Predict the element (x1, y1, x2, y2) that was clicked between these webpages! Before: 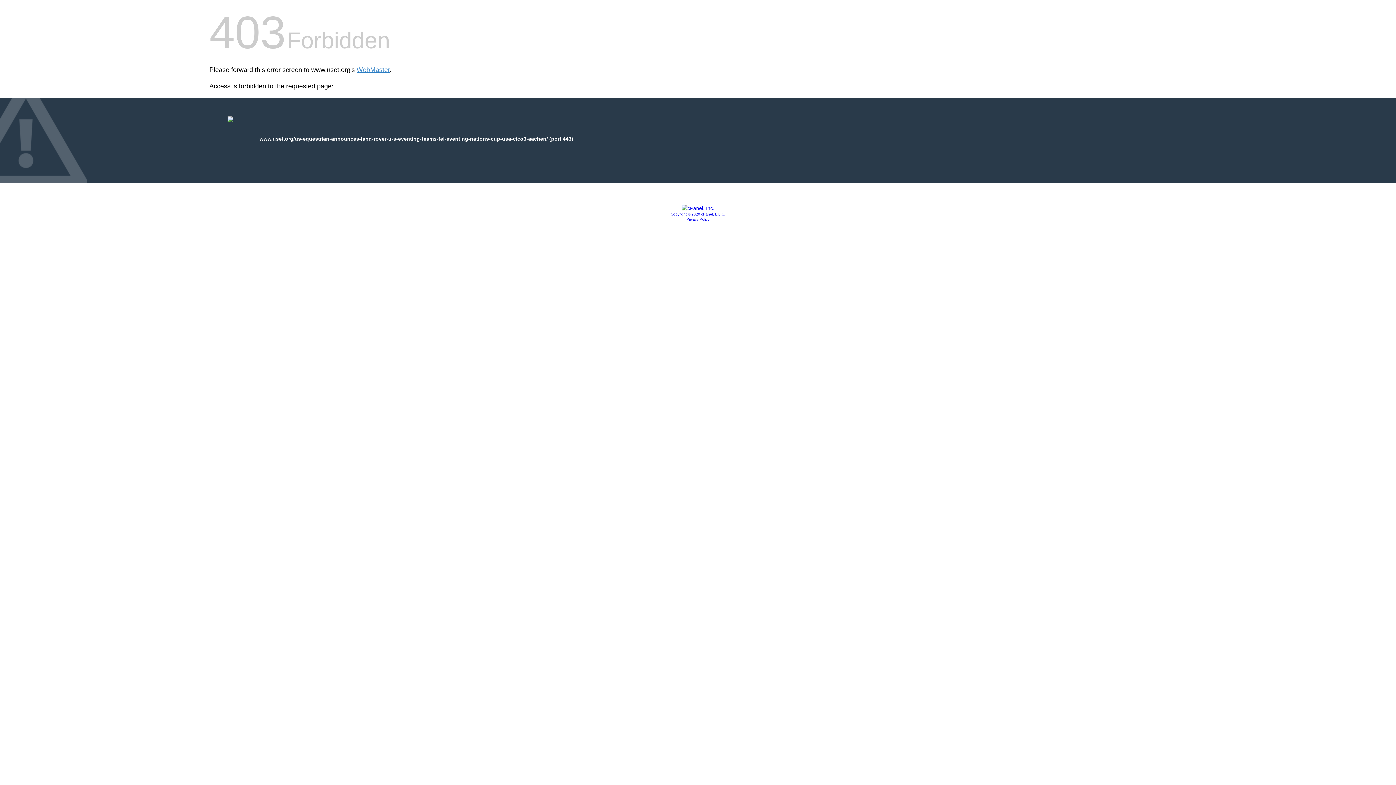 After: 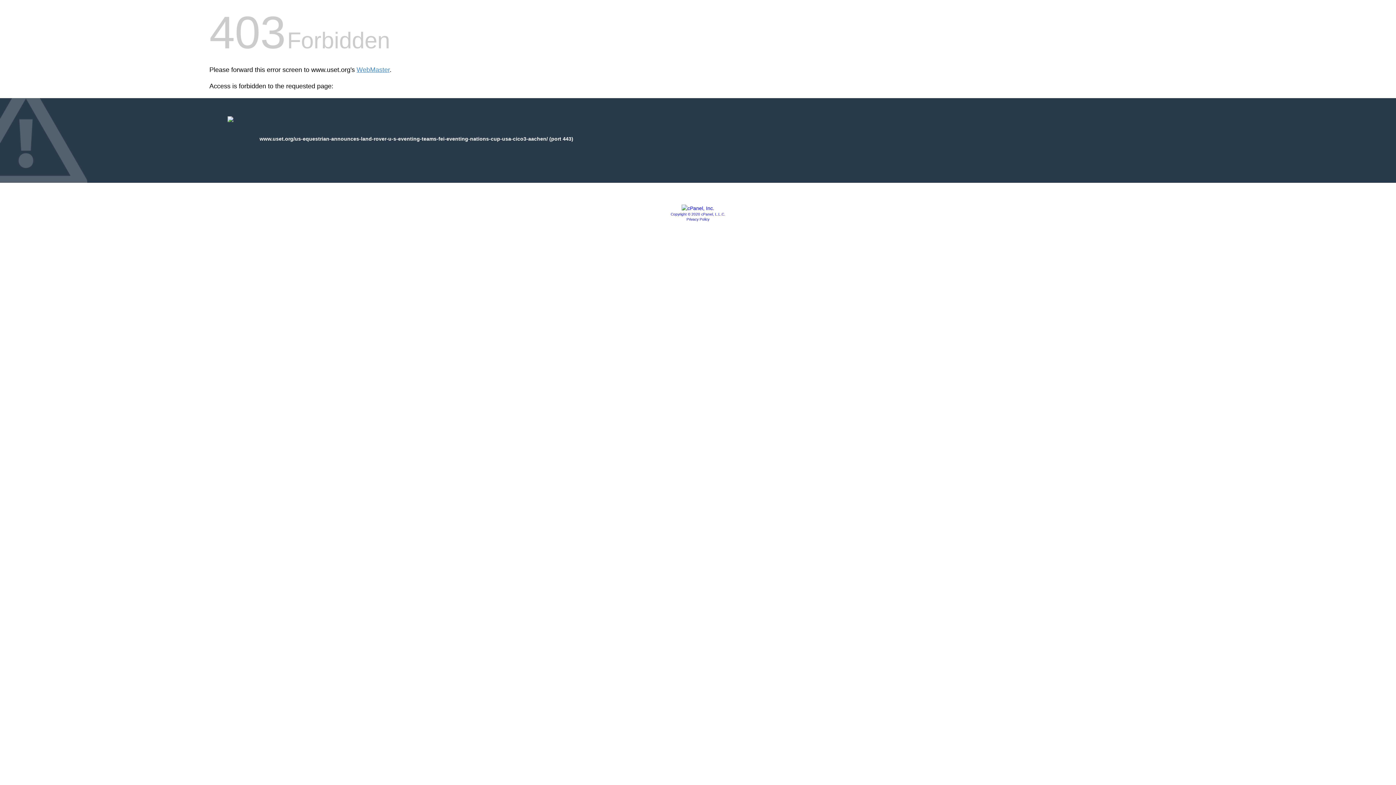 Action: bbox: (686, 217, 709, 221) label: Privacy Policy